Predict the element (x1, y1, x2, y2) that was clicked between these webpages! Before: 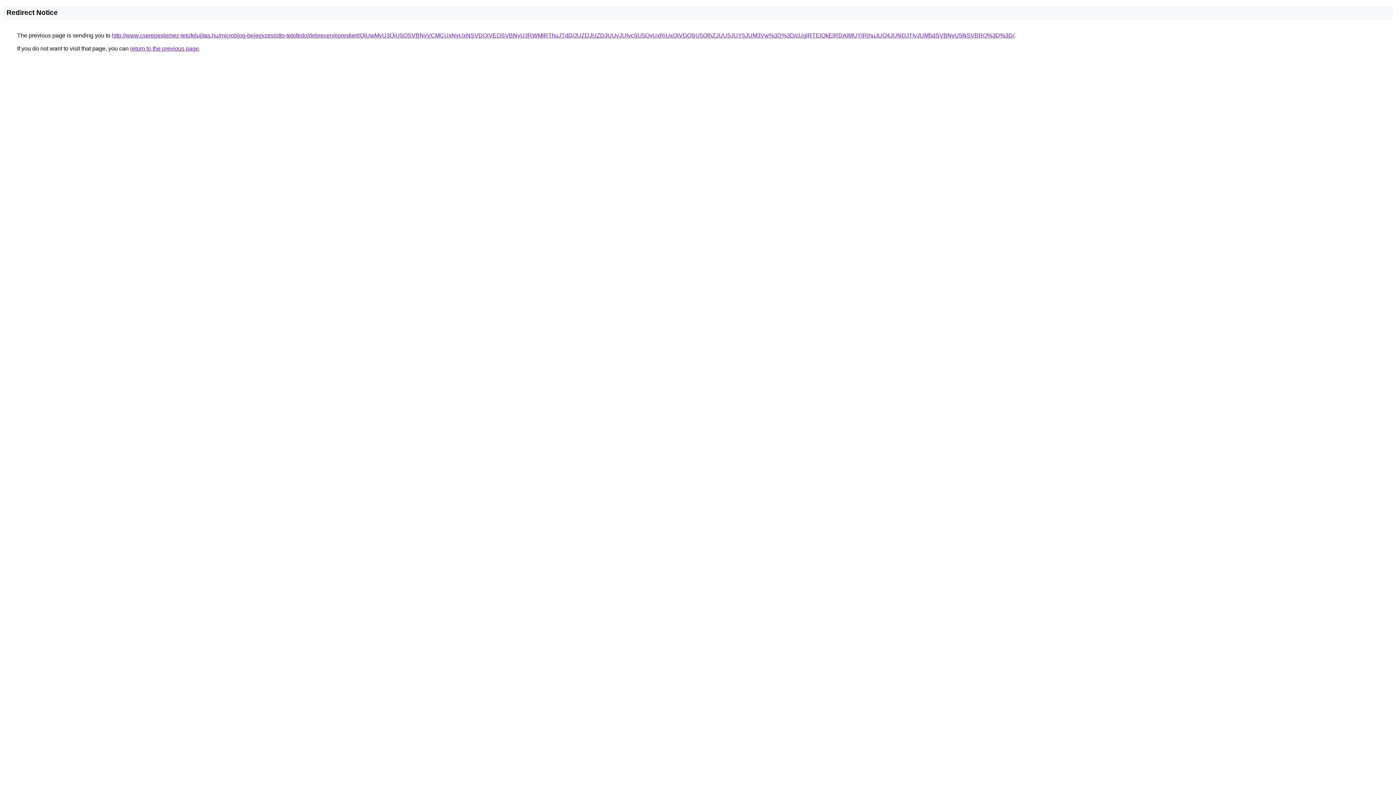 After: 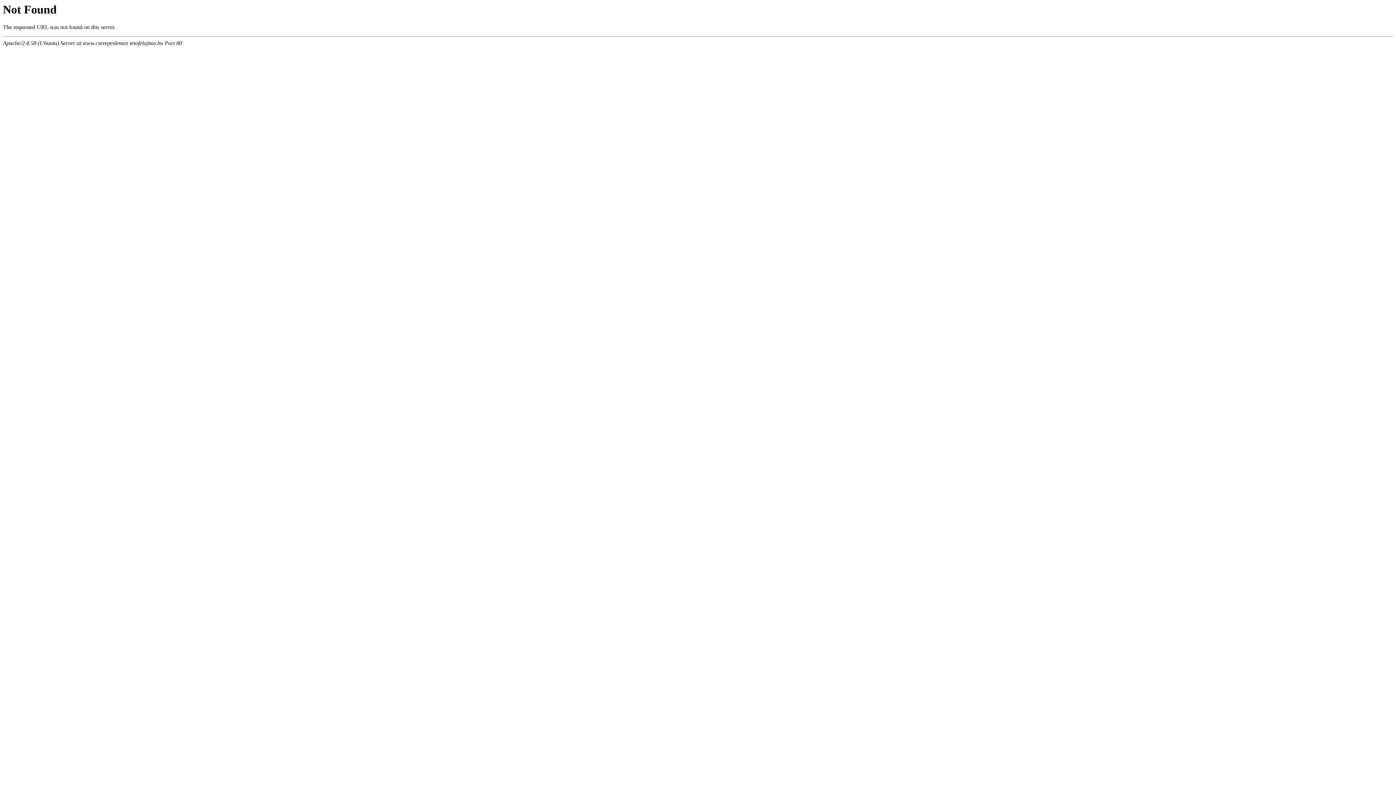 Action: bbox: (112, 32, 1014, 38) label: http://www.cserepeslemez-tetofelujitas.hu/microblog-bejegyzes/otto-tetofedo/debrecen/epreskert/QiUwMyU3QiU5OSVBNyVCMCUxNyUxNSVDQiVEOSVBNyU3RWMlRThuJTdD/JUZDJUZDJUUyJUIycSU5QyUxRiUxQiVGOSU5QlhZJUU5JUY5JUM3Vw%3D%3D/cUglRTElQkElRDAlMUYlRjhuJUQ4JUNDJTIyJUM5dSVBNyU5NSVBRQ%3D%3D/